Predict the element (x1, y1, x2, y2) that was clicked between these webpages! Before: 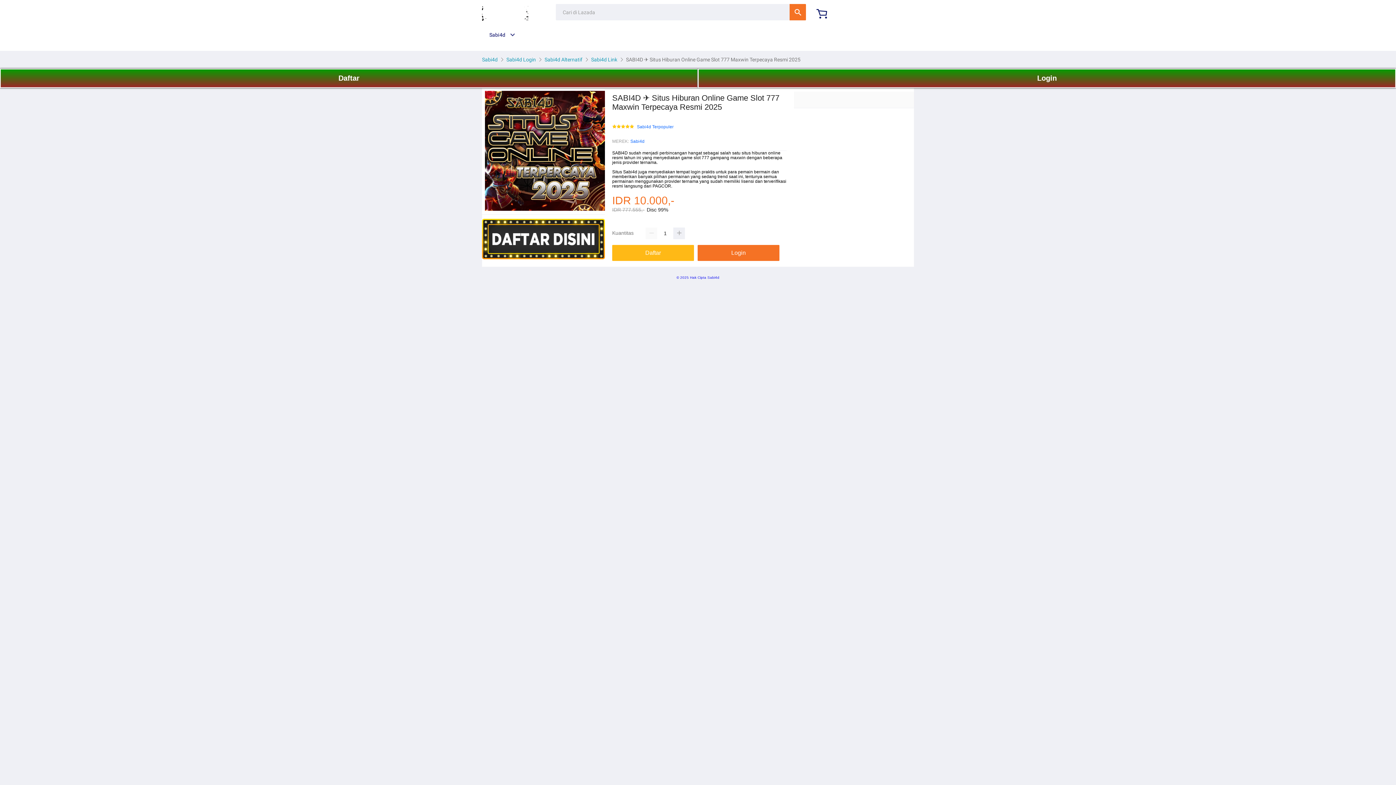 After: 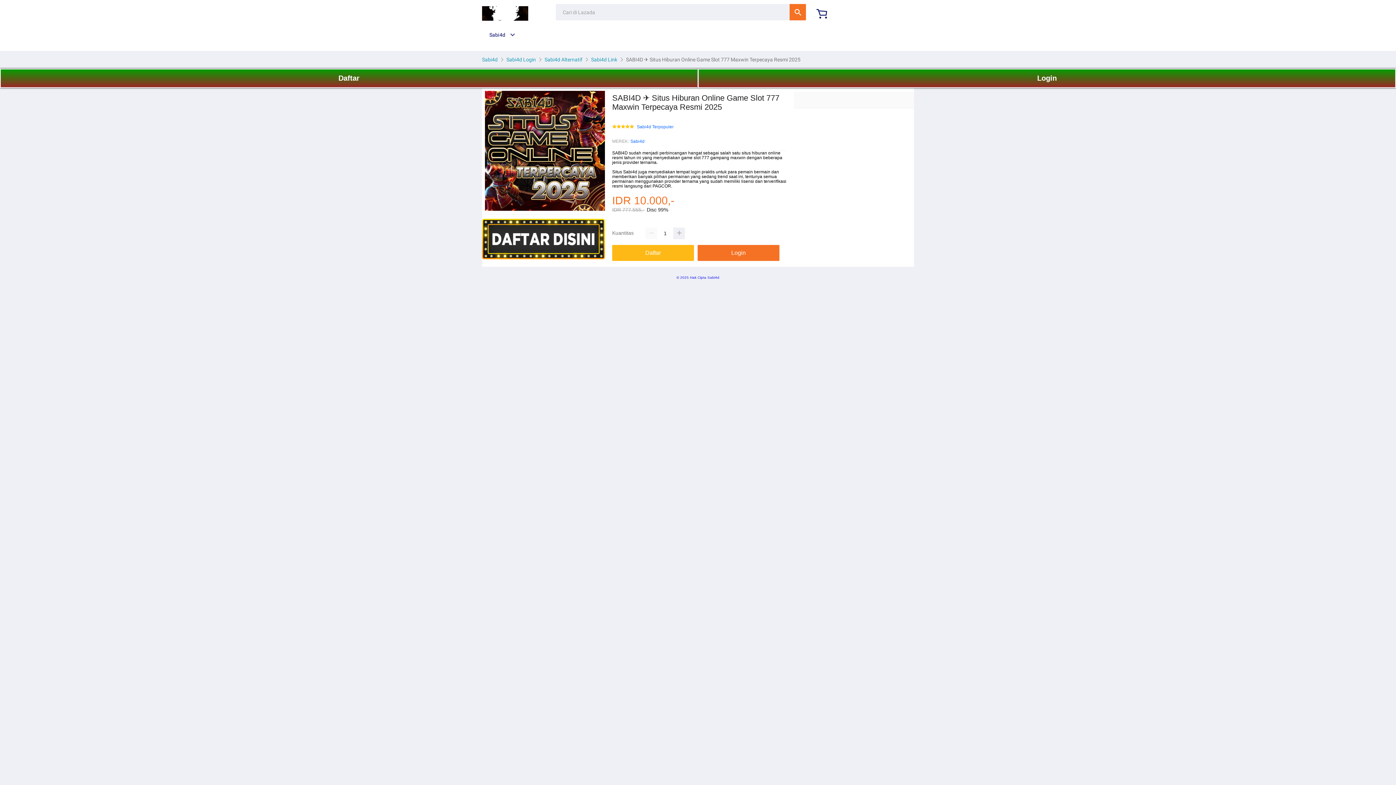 Action: bbox: (482, 6, 528, 21)